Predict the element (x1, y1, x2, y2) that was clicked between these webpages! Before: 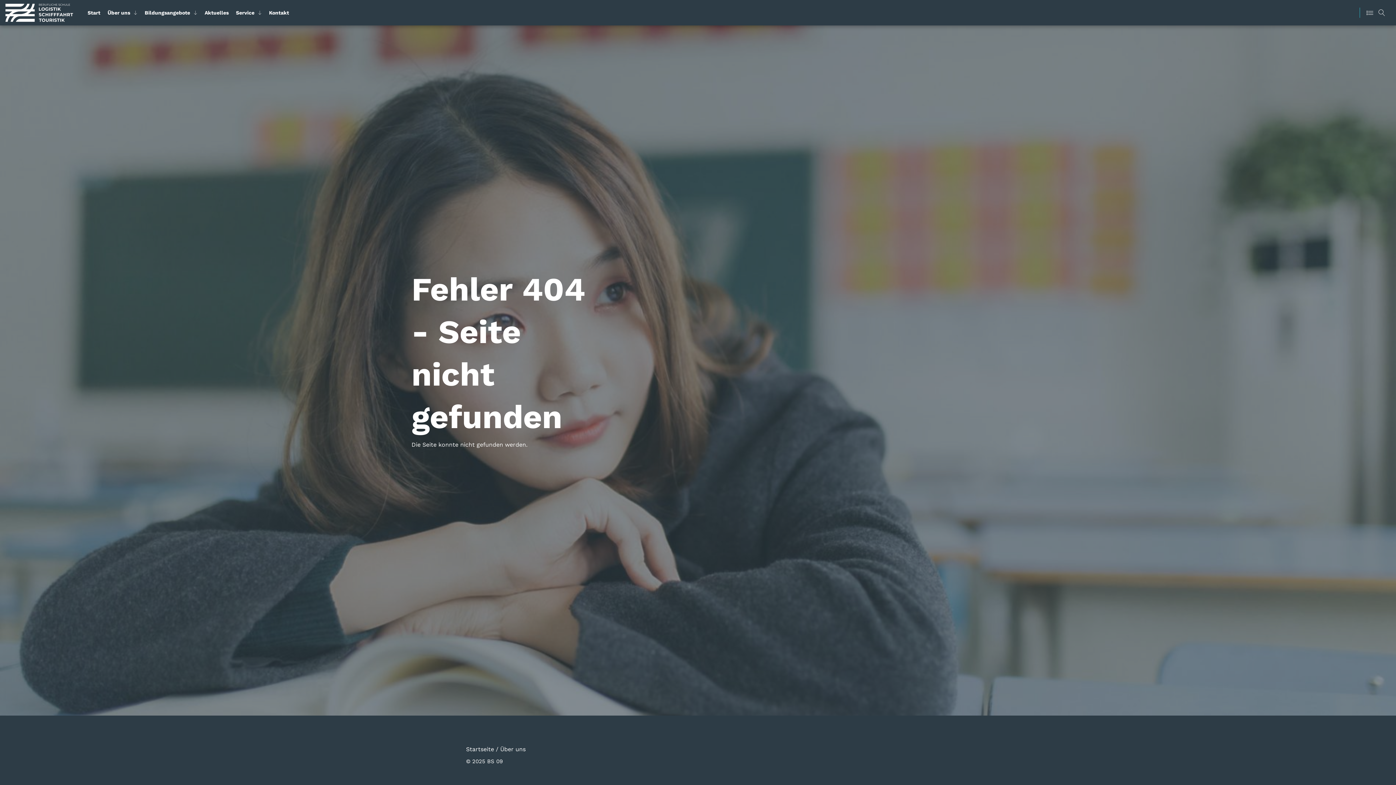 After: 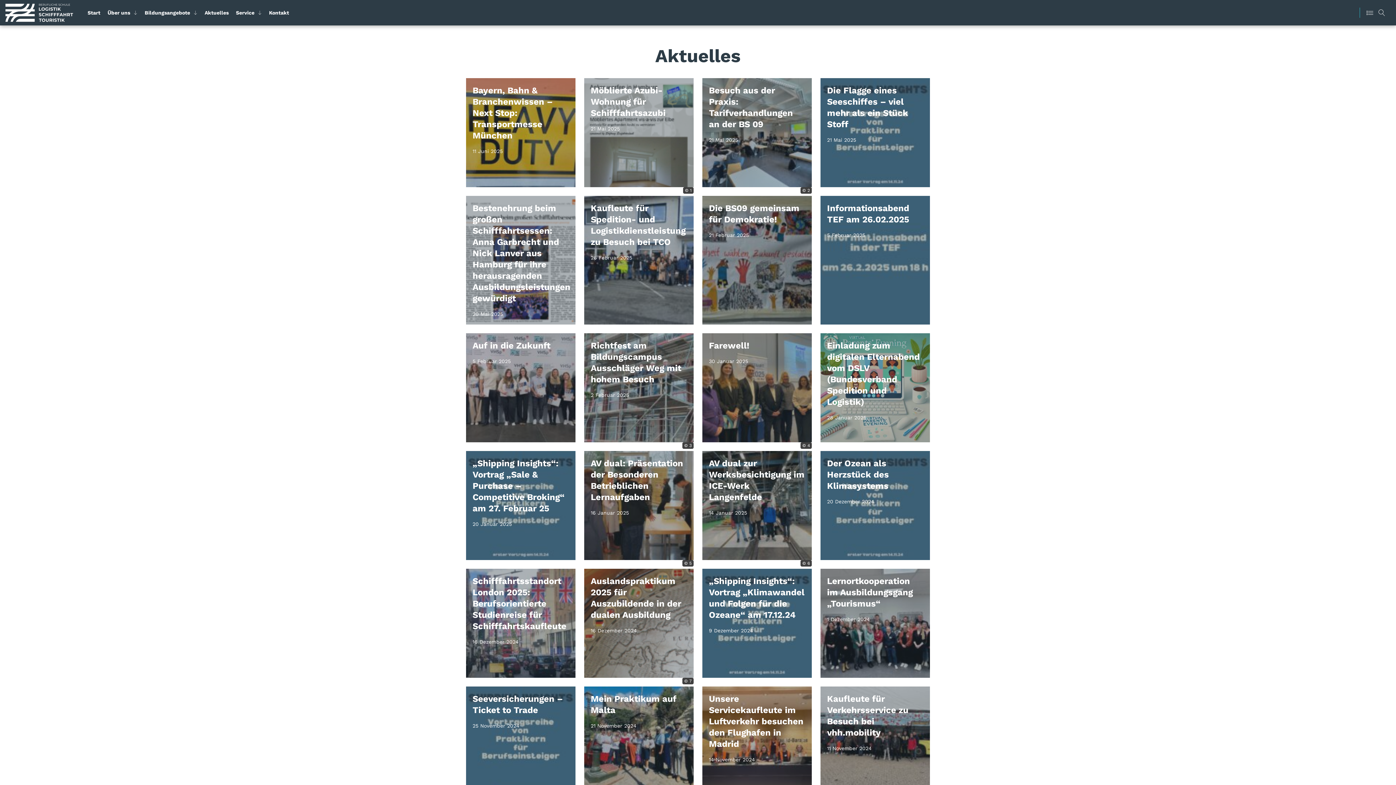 Action: bbox: (201, 0, 232, 25) label: Aktuelles